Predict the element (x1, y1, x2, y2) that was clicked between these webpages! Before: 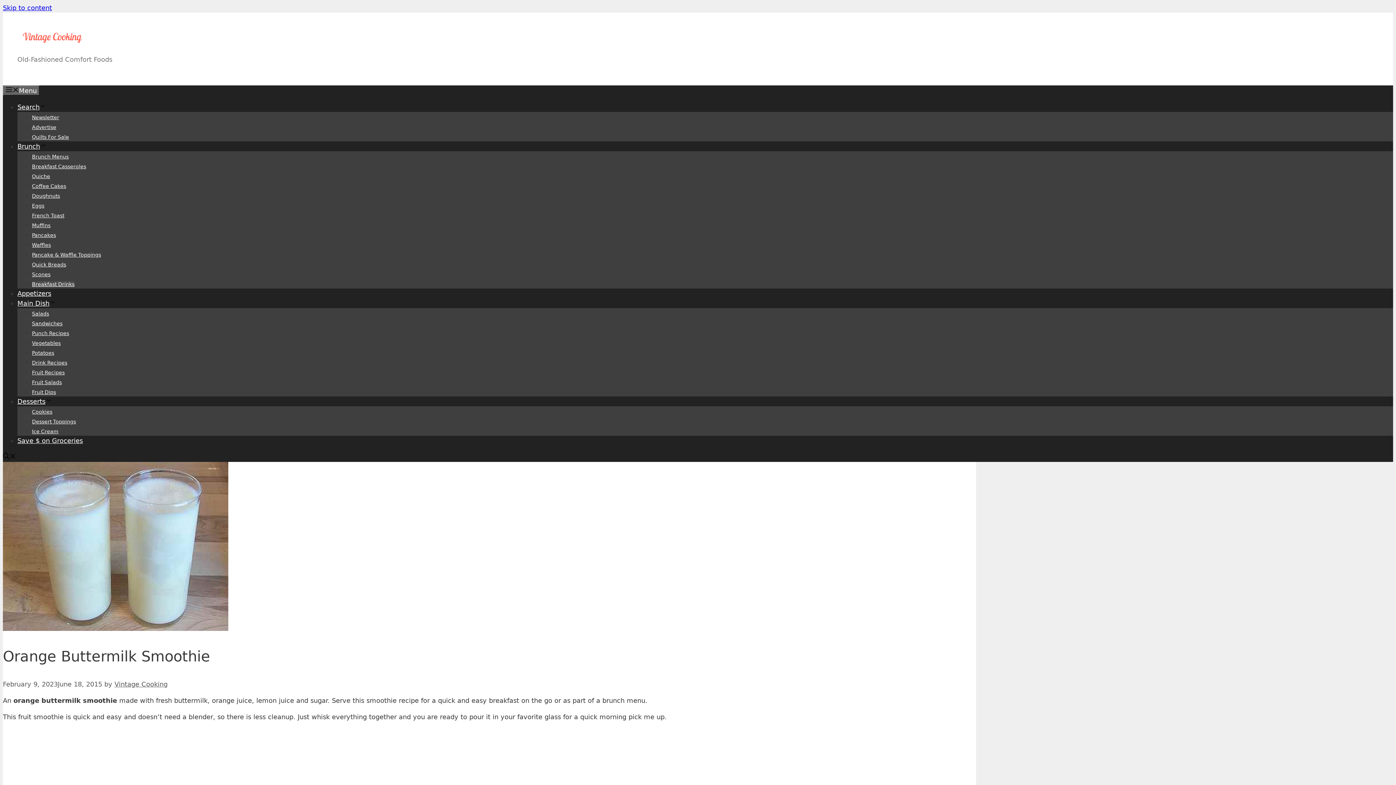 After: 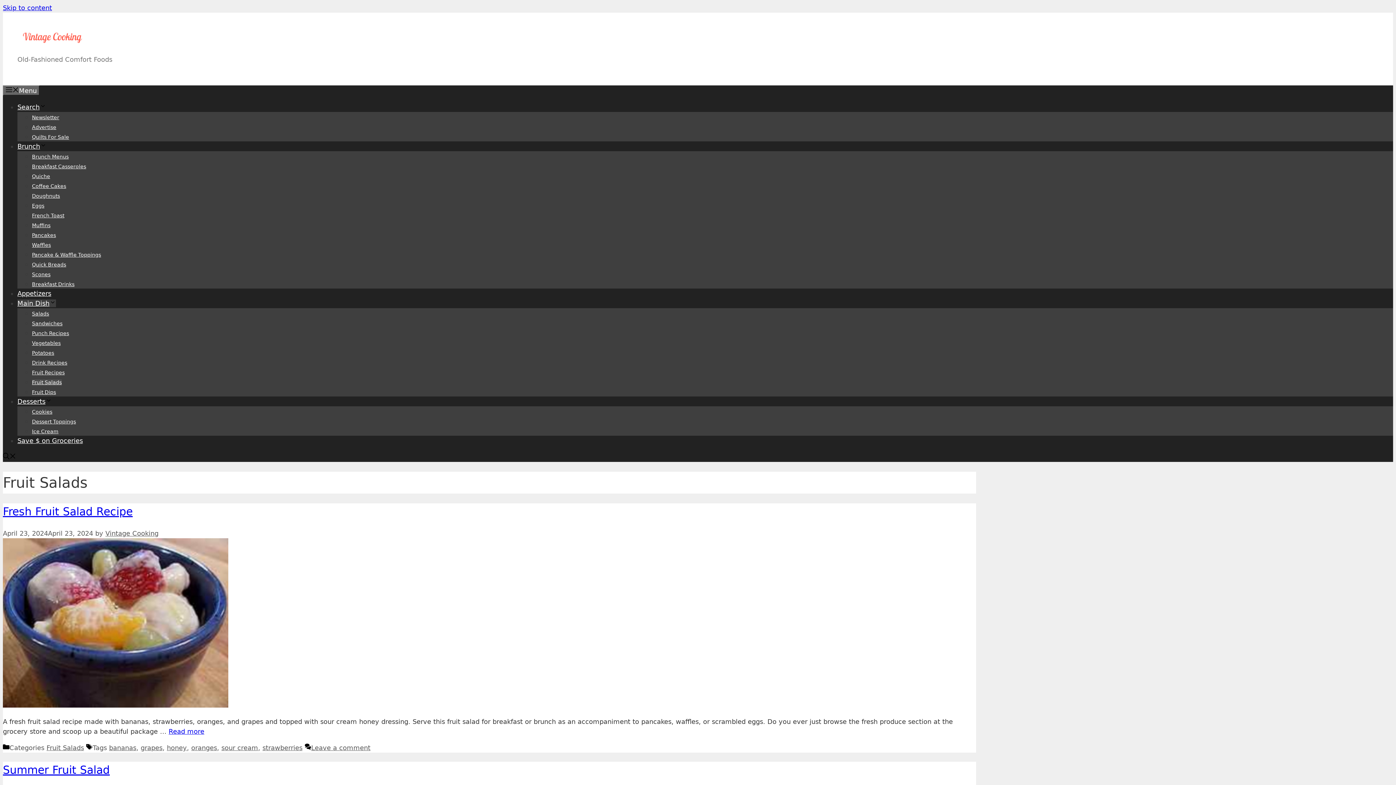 Action: bbox: (32, 379, 61, 385) label: Fruit Salads